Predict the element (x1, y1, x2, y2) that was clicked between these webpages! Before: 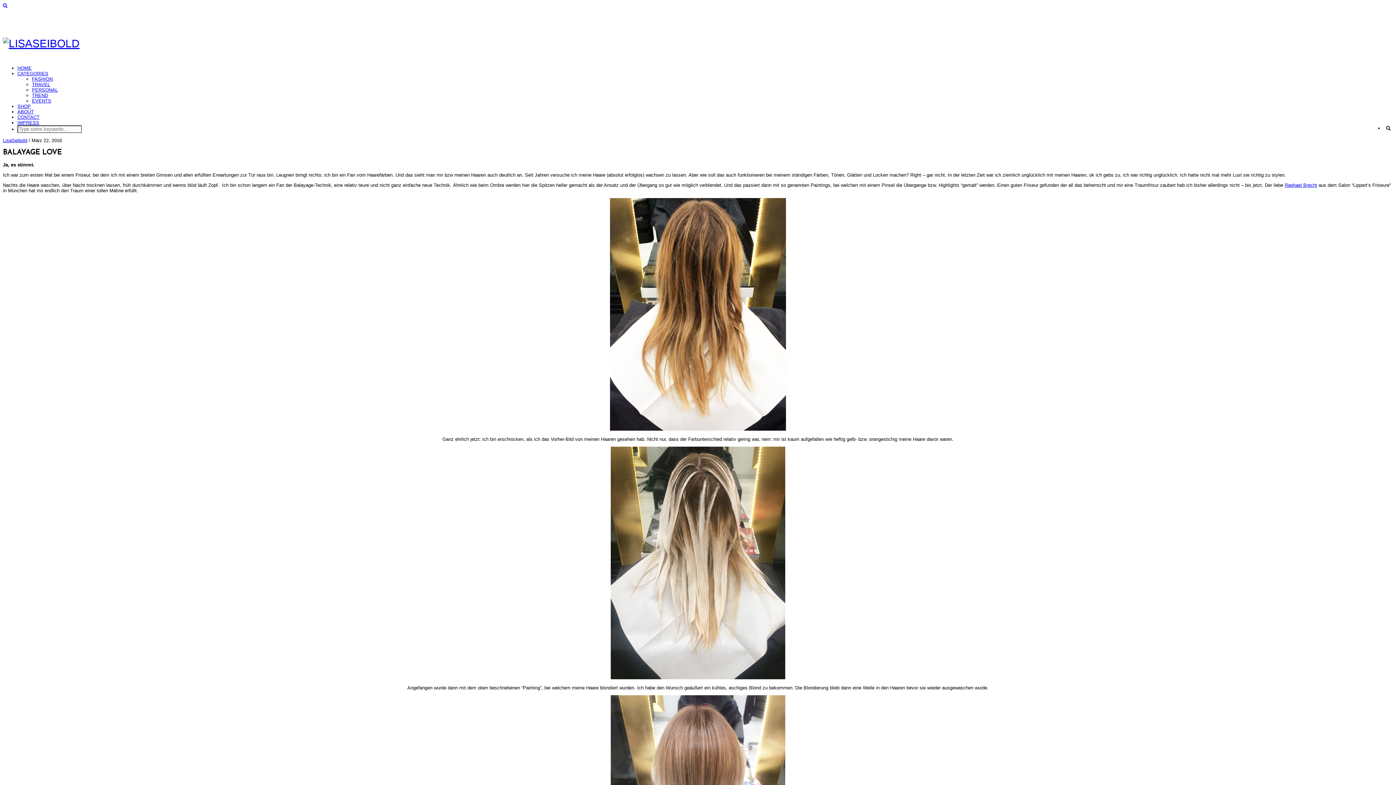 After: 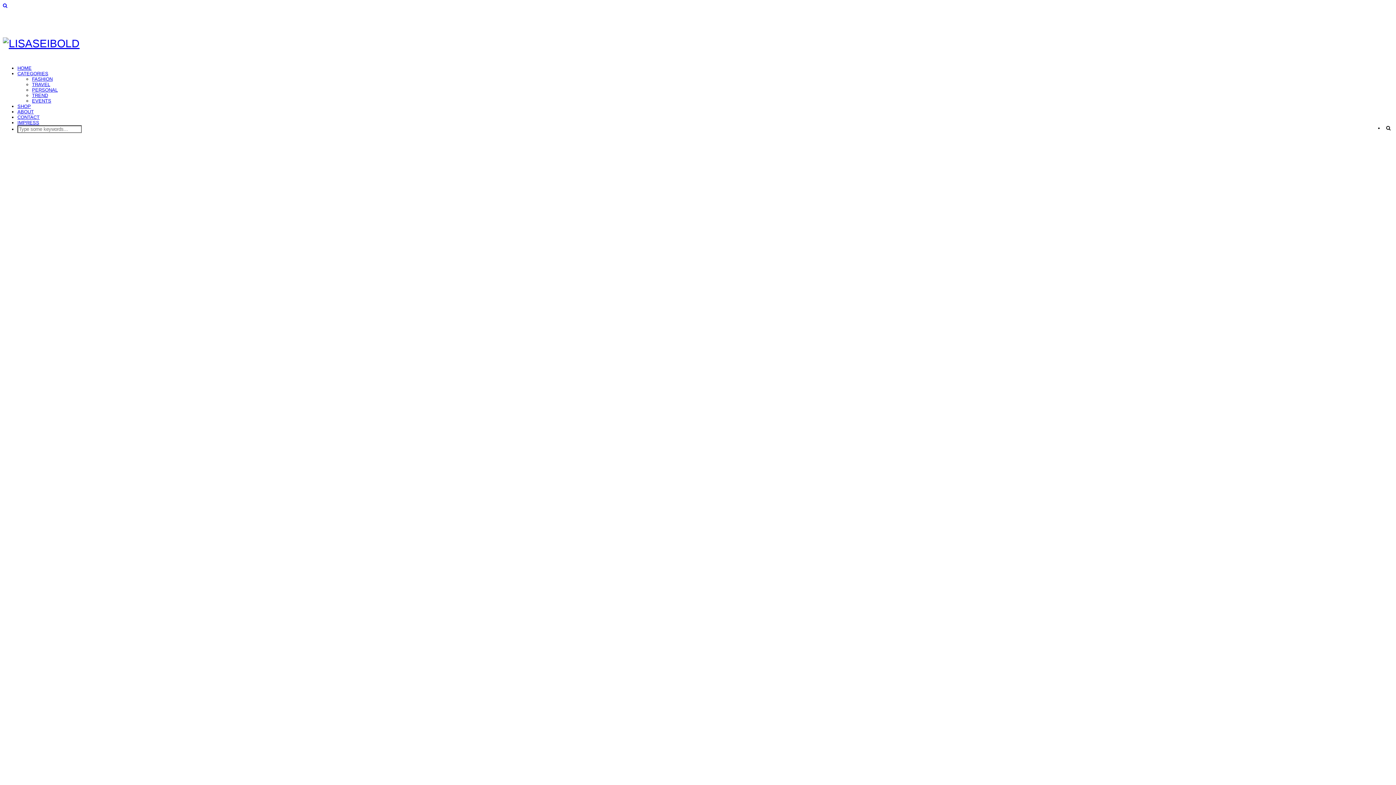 Action: bbox: (17, 70, 48, 76) label: CATEGORIES